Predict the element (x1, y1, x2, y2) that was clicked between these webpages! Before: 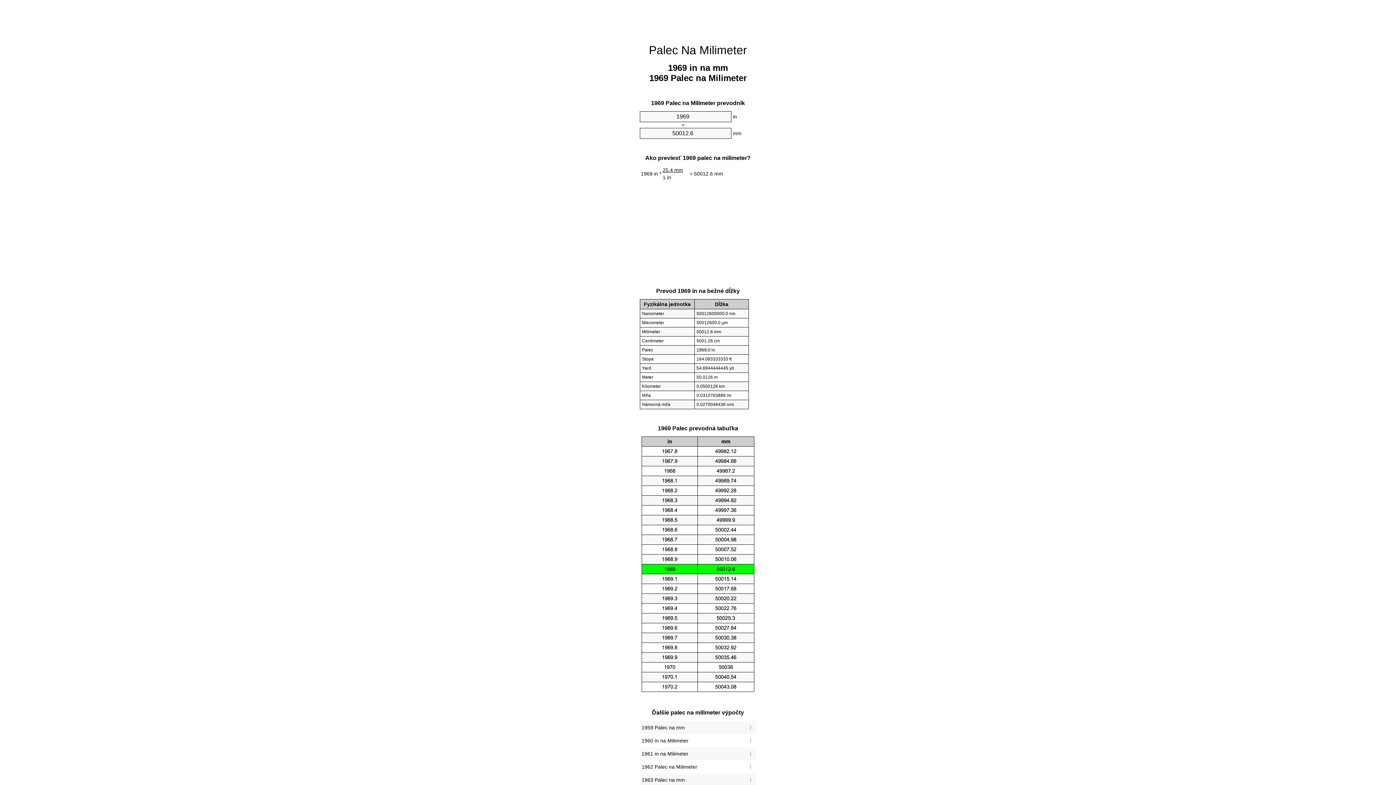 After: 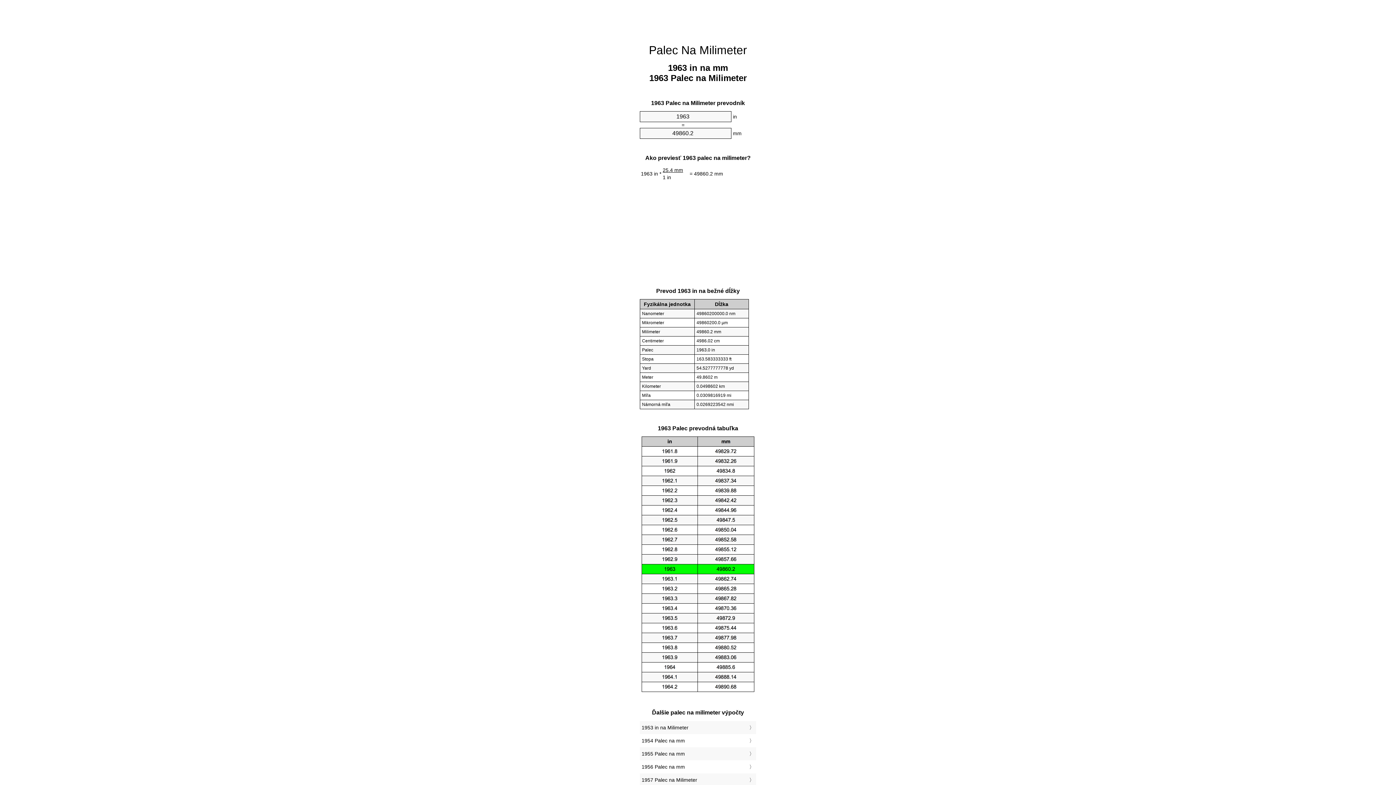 Action: bbox: (641, 775, 754, 785) label: 1963 Palec na mm